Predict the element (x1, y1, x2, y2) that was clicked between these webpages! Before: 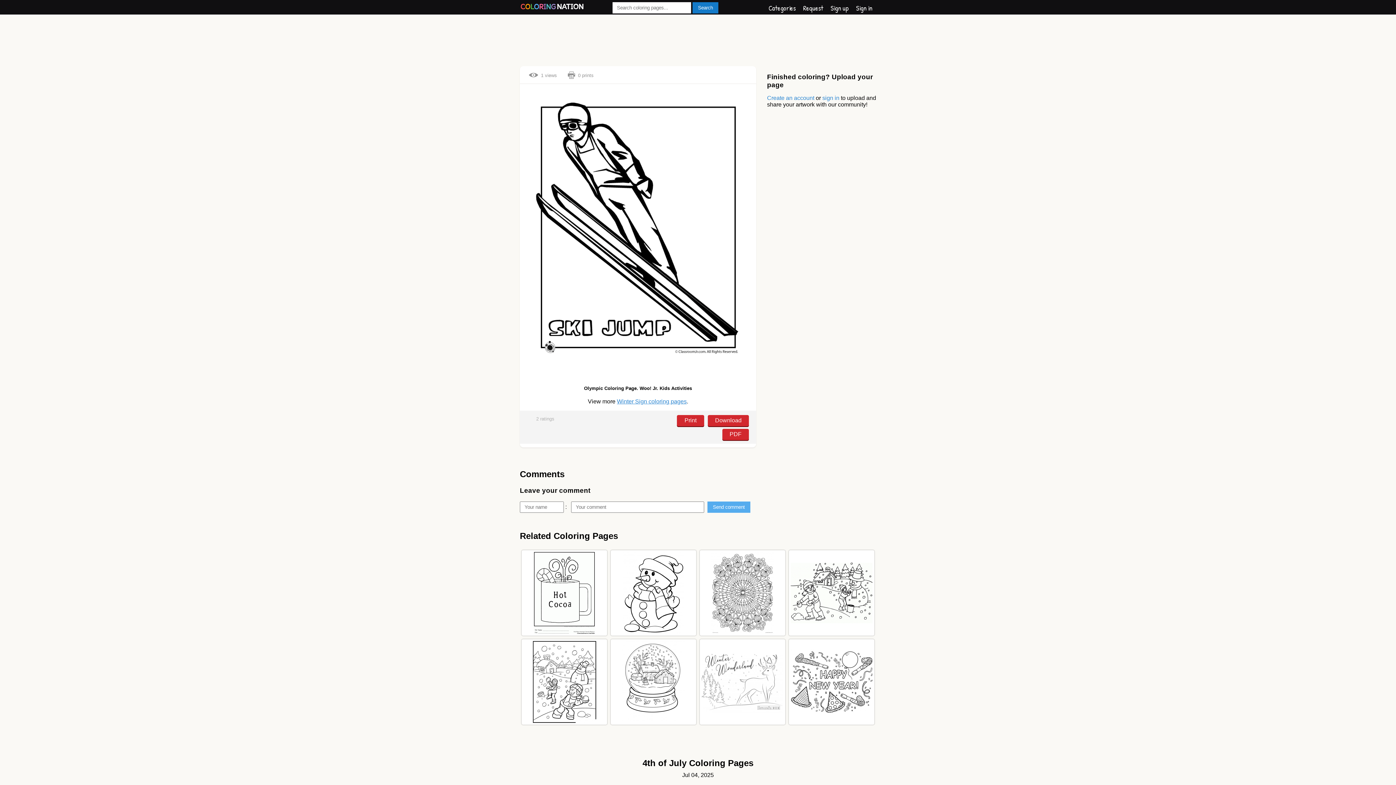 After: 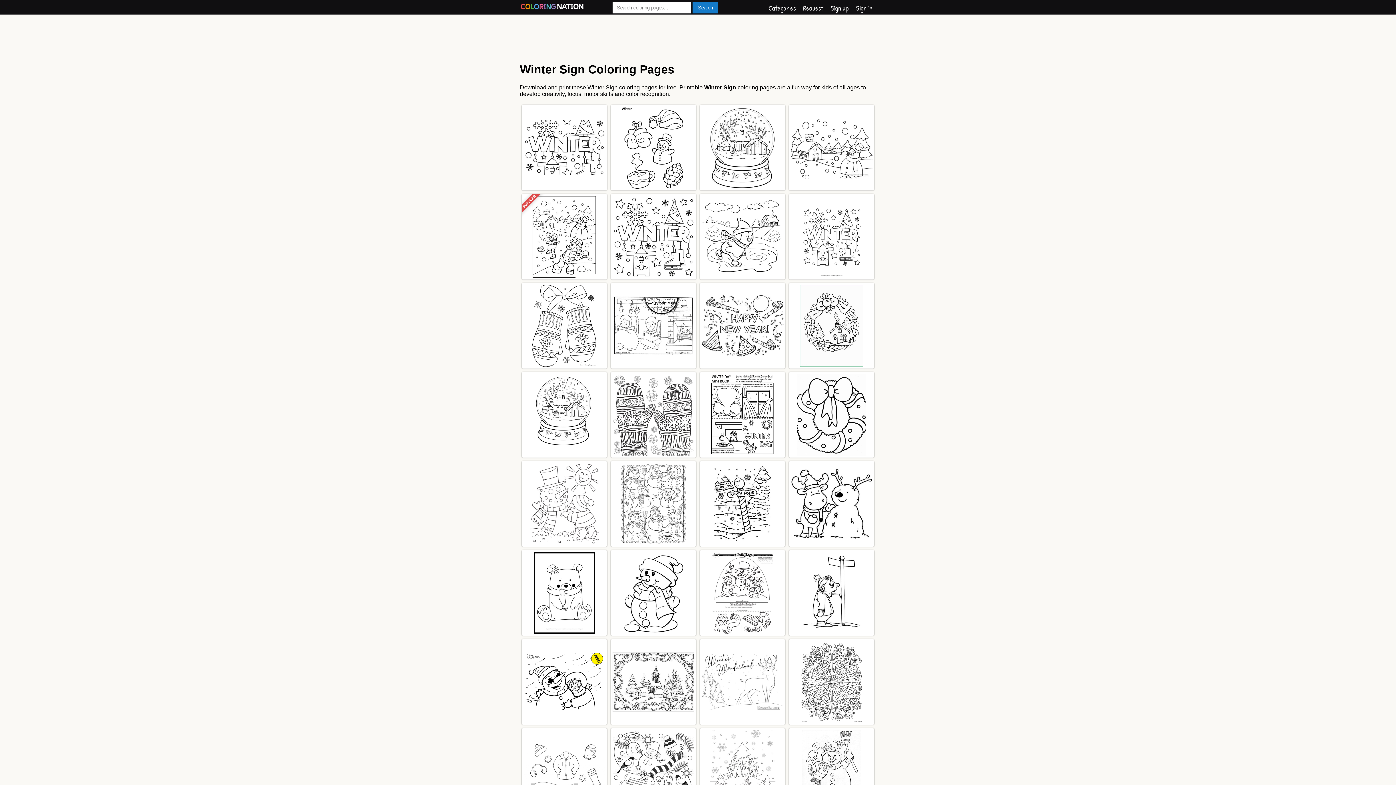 Action: bbox: (617, 398, 686, 404) label: Winter Sign coloring pages